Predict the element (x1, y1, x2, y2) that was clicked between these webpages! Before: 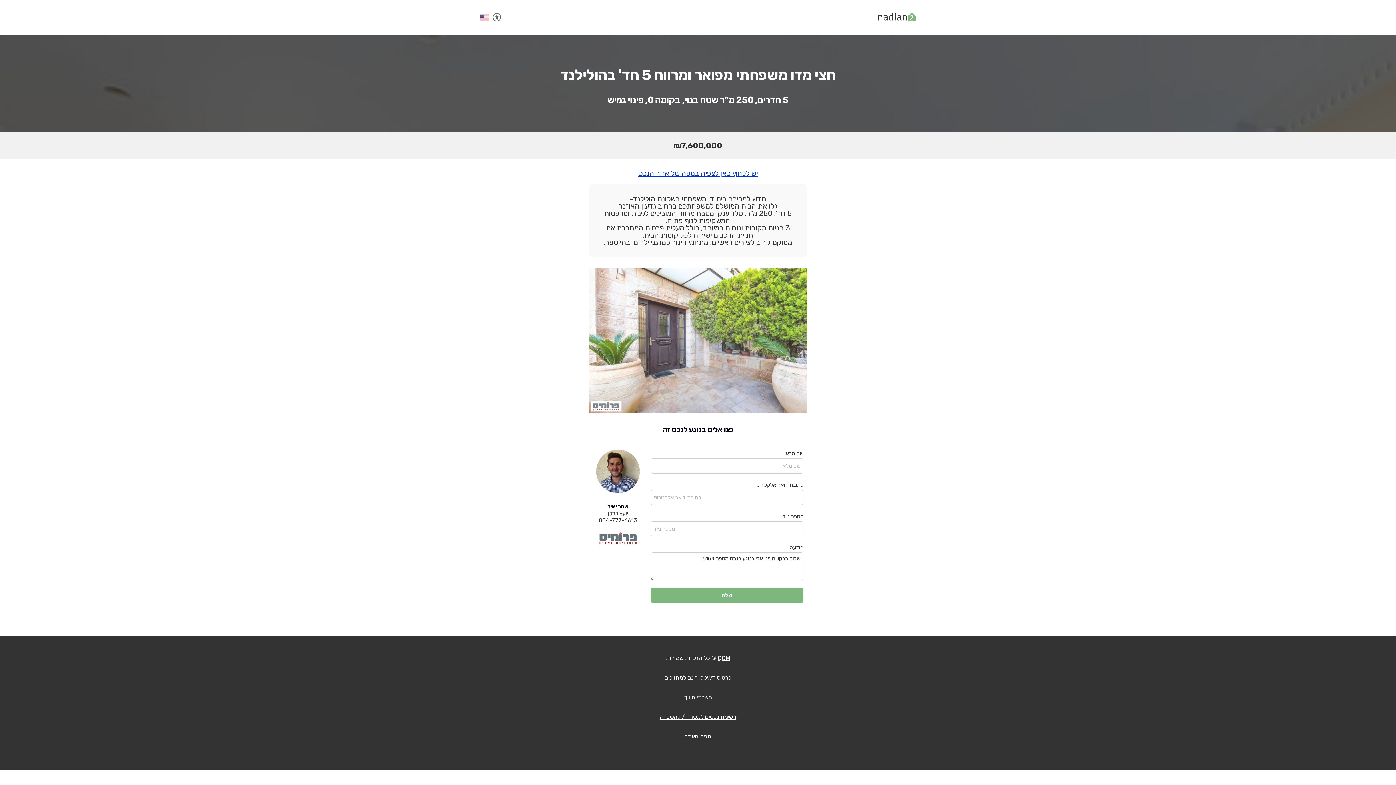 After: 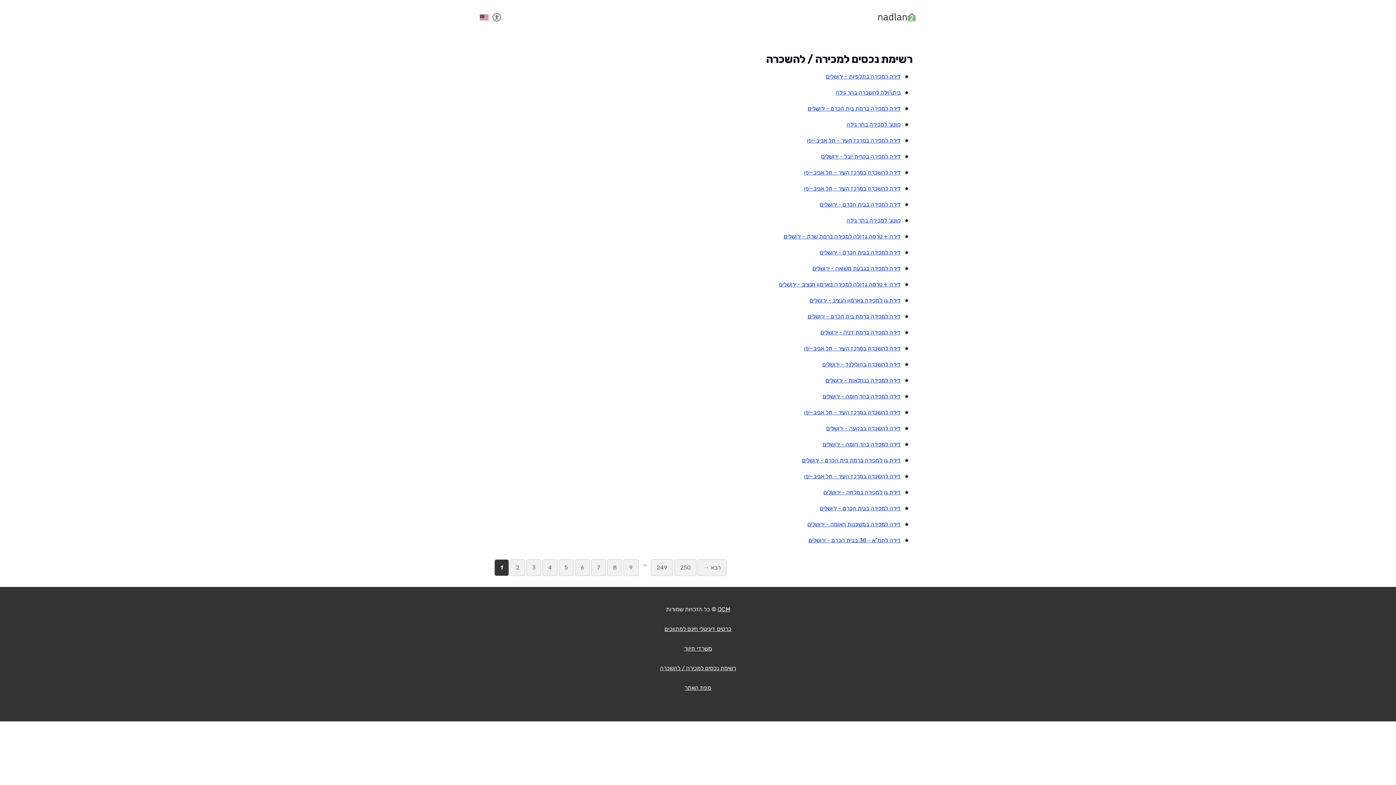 Action: bbox: (660, 713, 736, 720) label: רשימת נכסים למכירה / להשכרה